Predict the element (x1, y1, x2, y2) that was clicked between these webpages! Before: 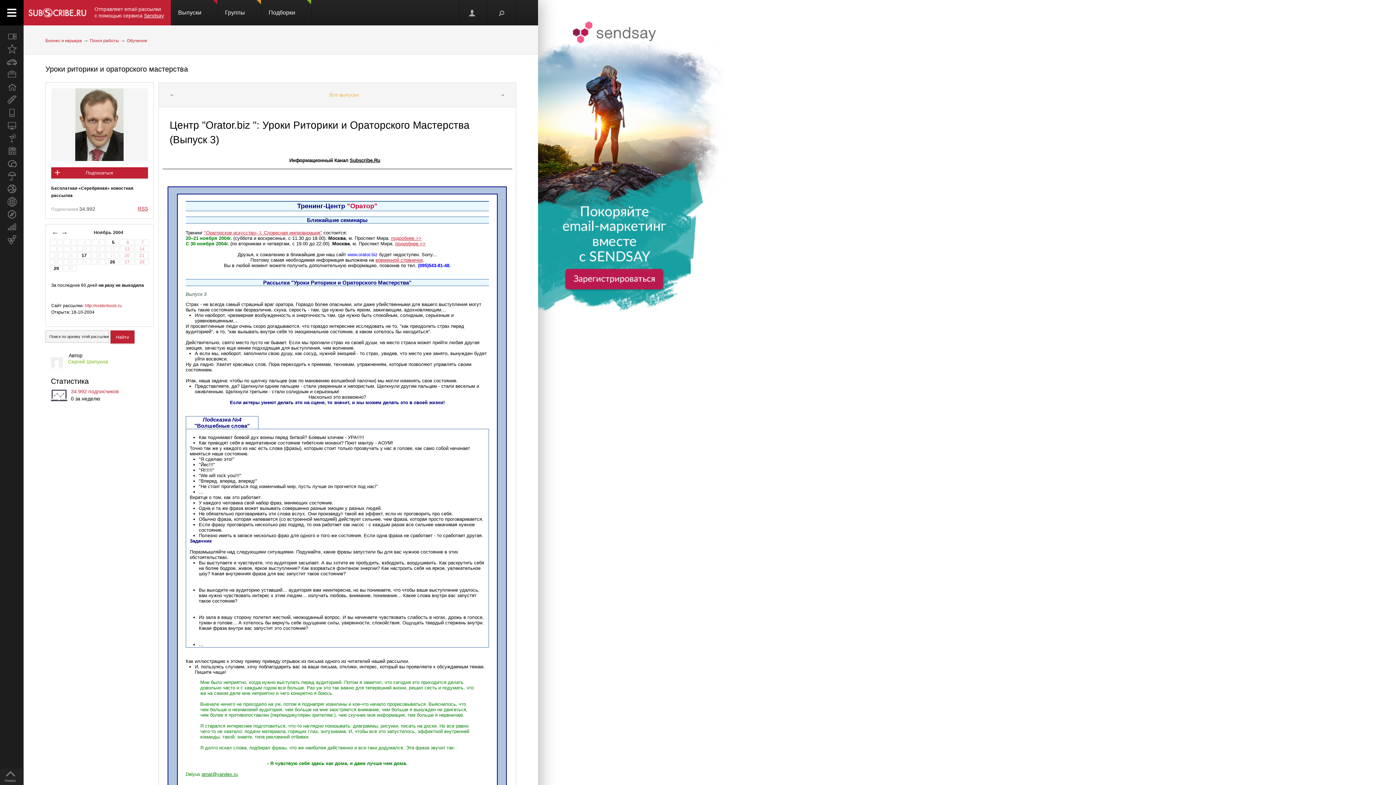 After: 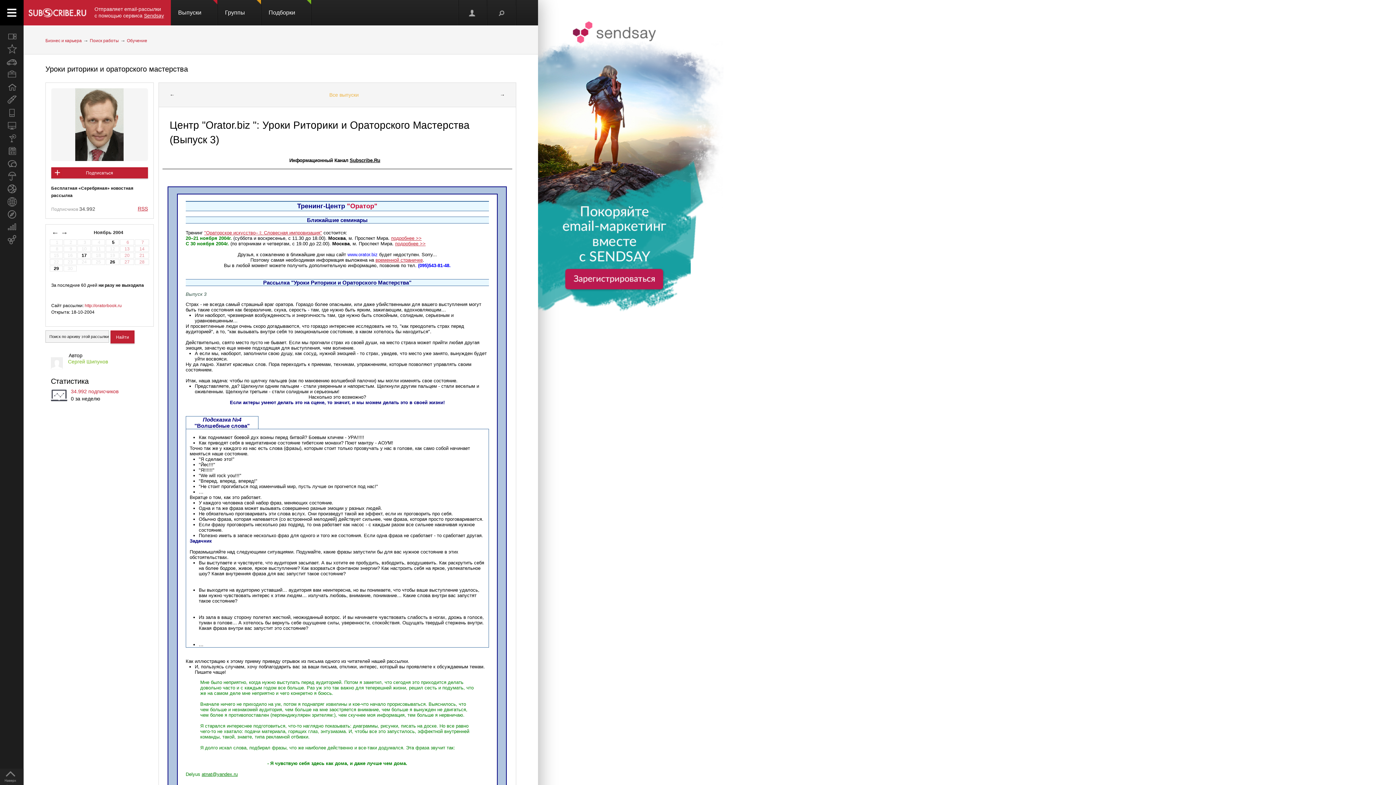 Action: label: atnat@yandex.ru bbox: (201, 772, 237, 777)